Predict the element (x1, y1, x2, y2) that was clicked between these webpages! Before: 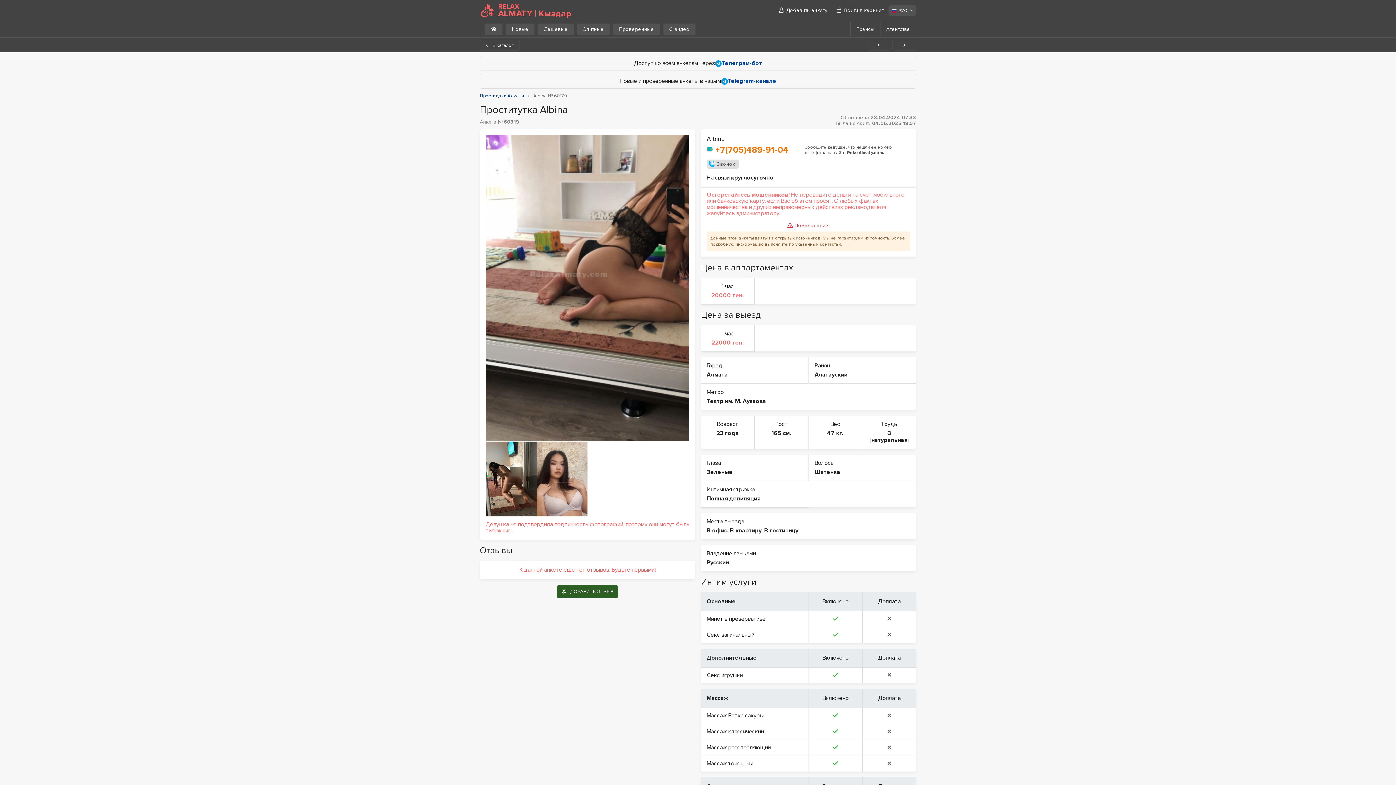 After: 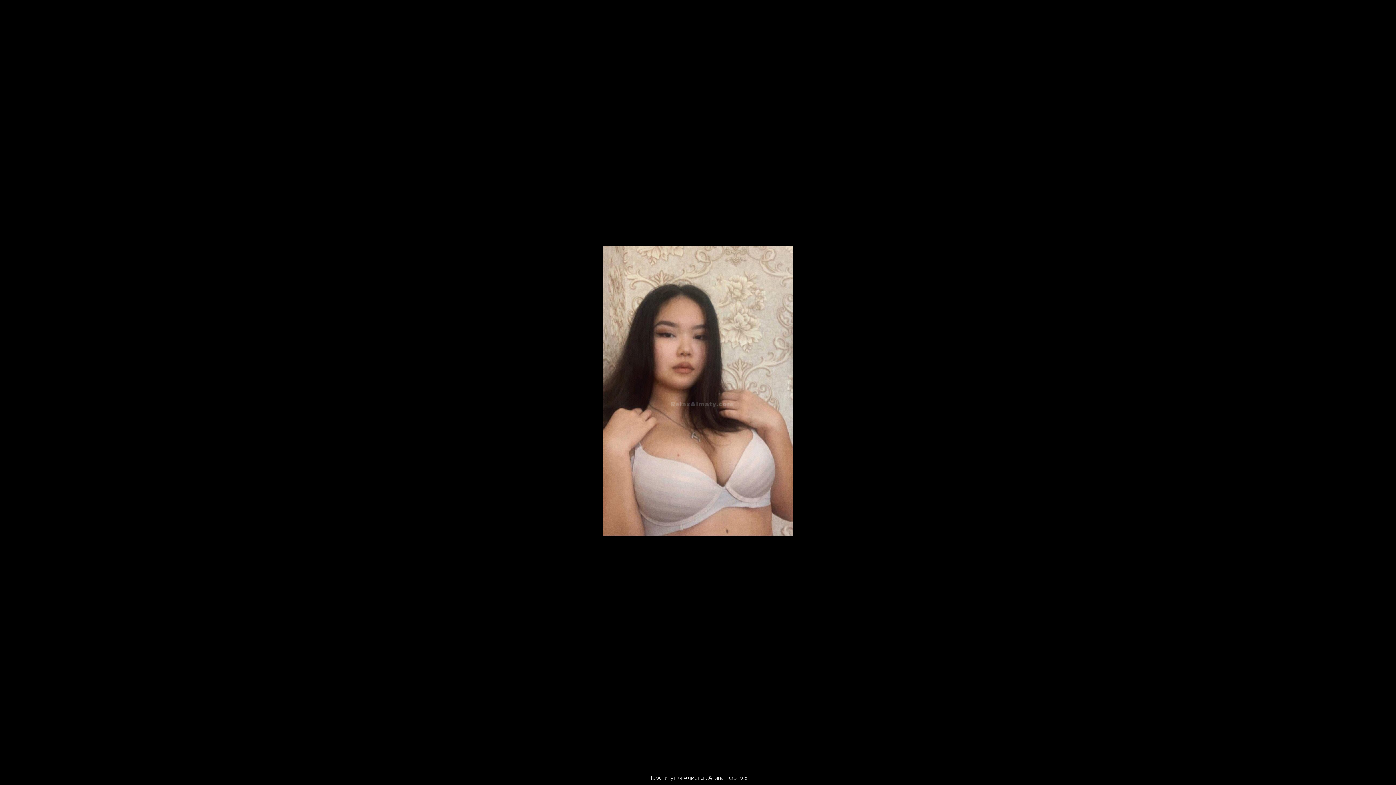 Action: bbox: (536, 441, 587, 516)